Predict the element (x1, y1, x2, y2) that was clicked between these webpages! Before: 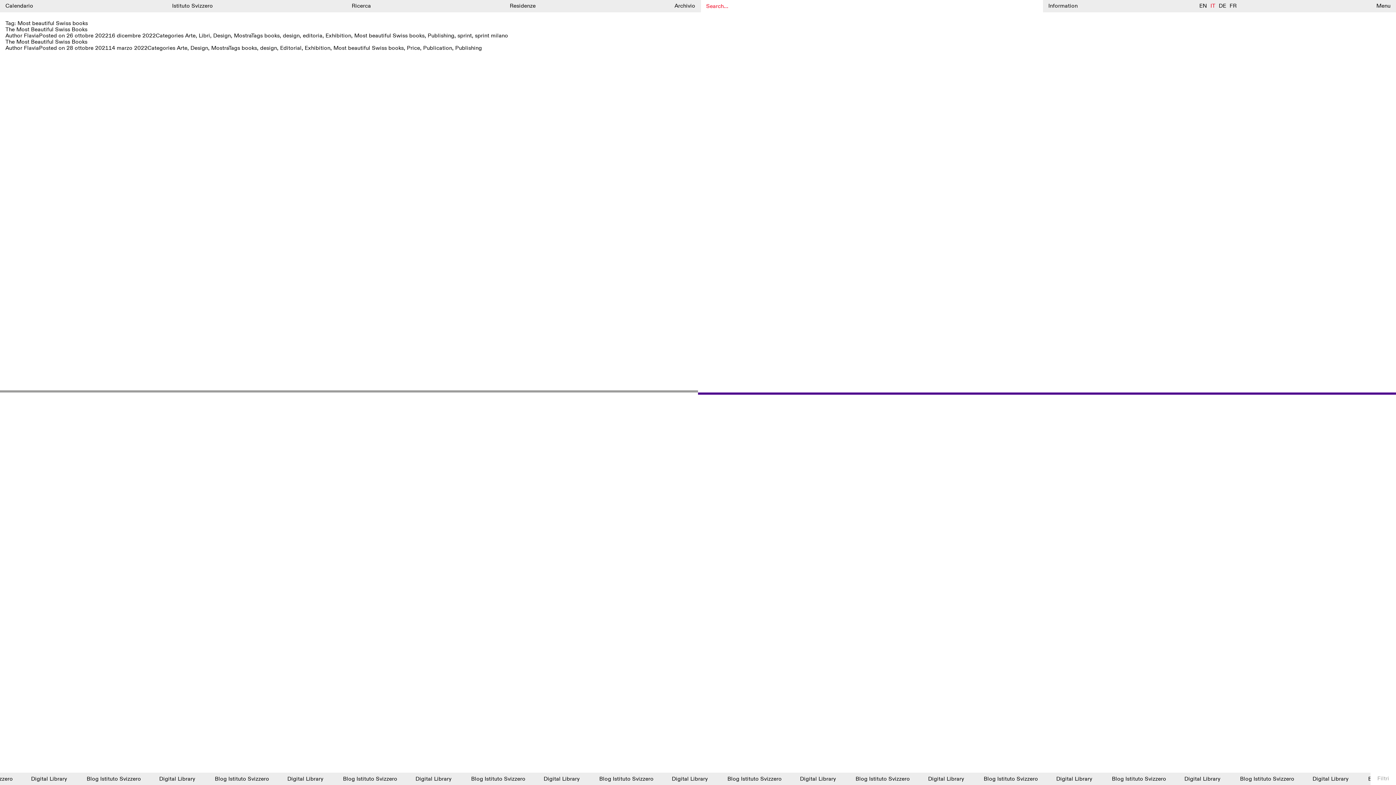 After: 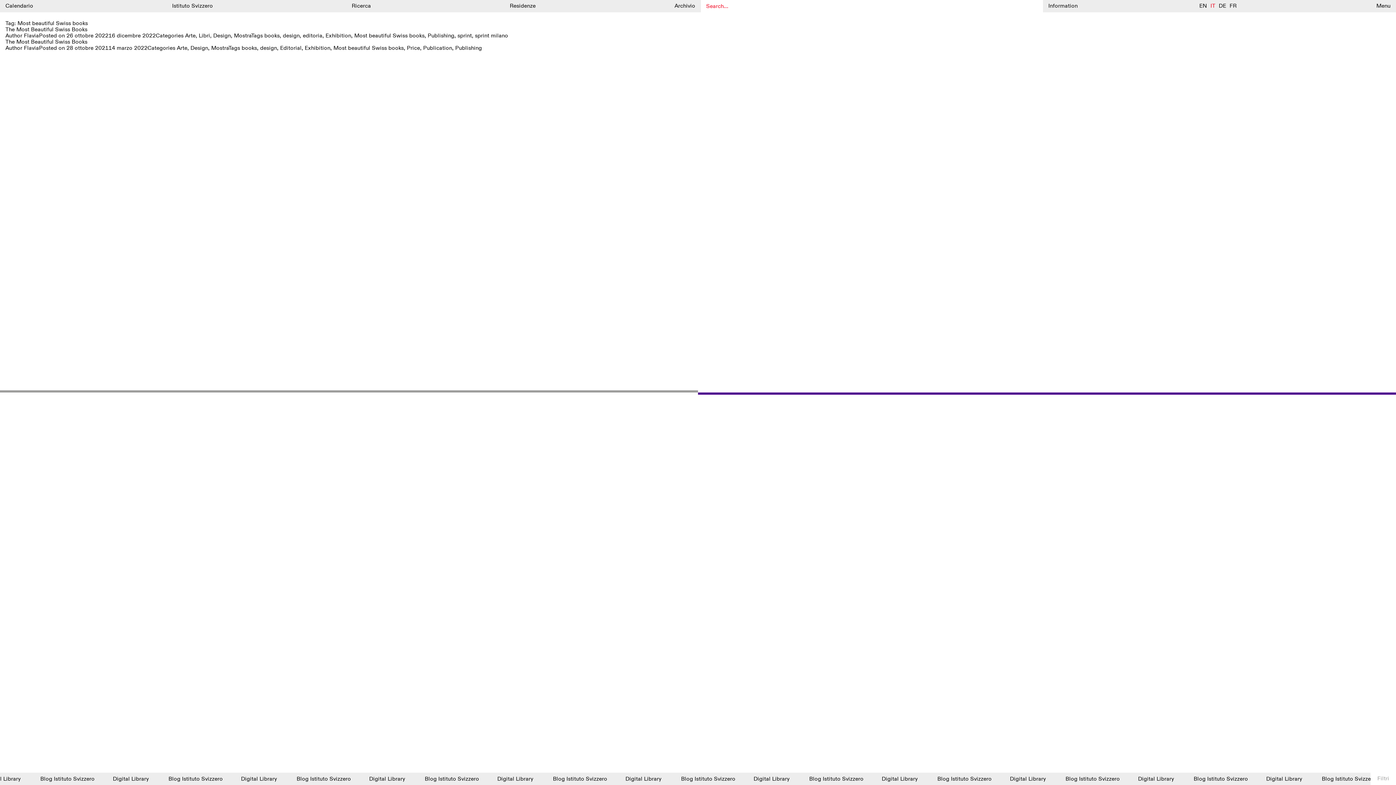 Action: label: IT bbox: (1210, 2, 1215, 9)